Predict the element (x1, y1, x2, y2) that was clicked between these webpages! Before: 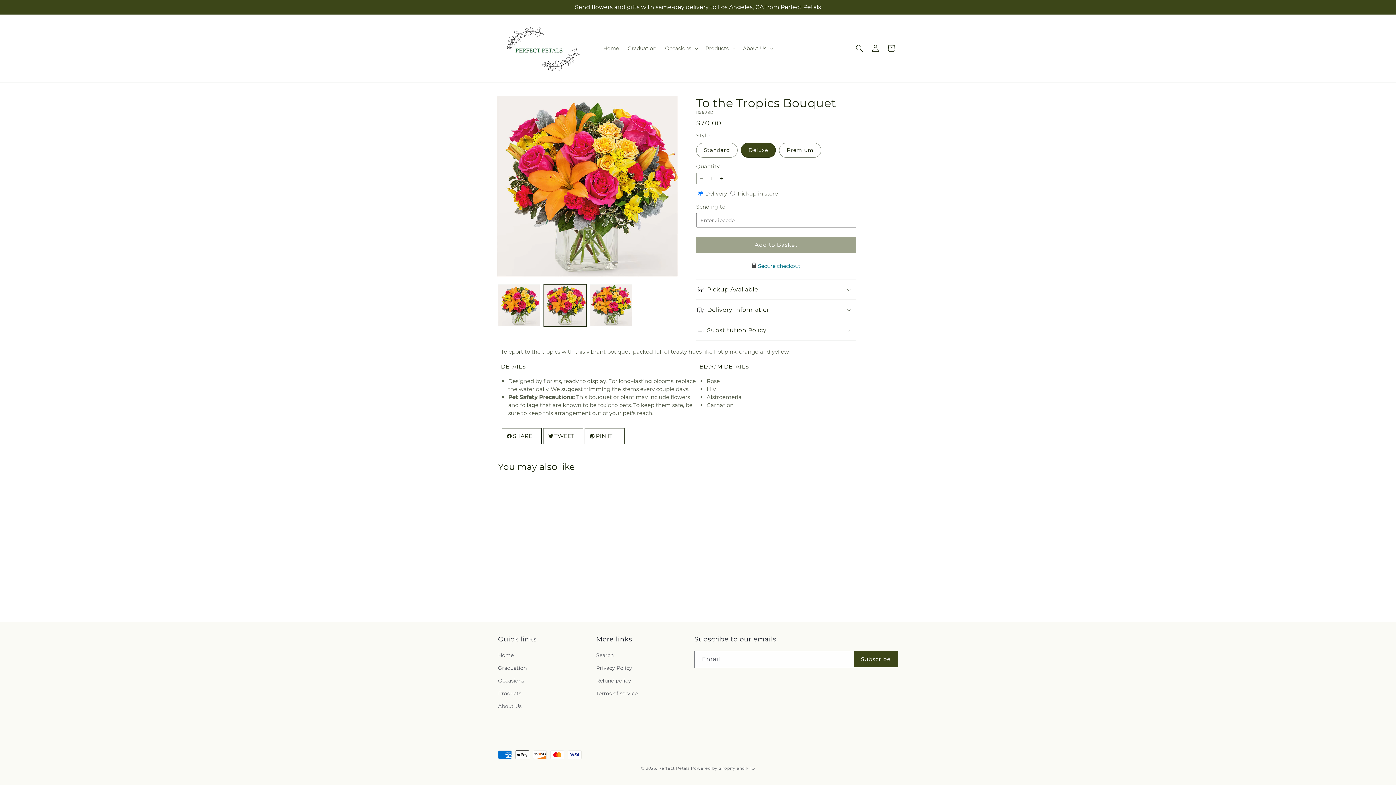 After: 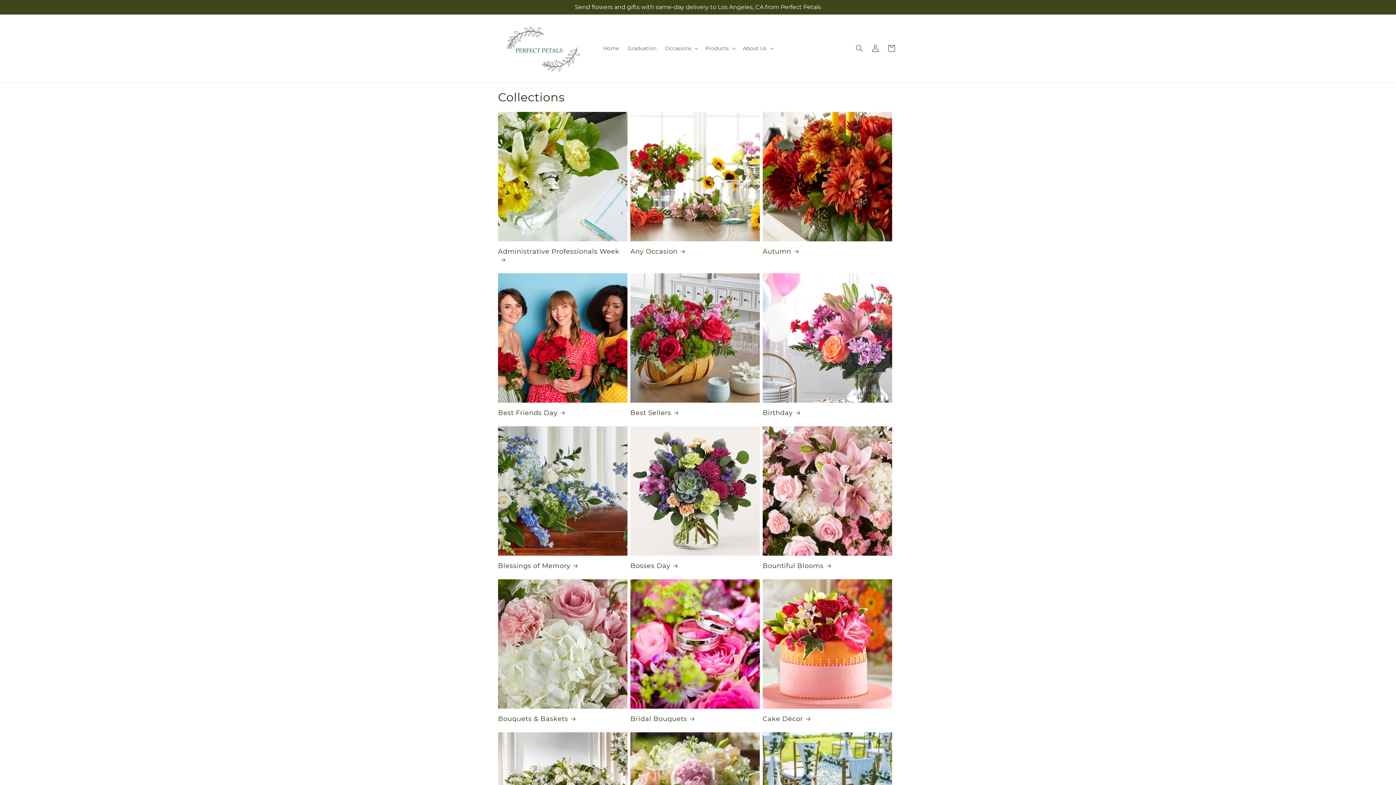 Action: bbox: (498, 674, 524, 687) label: Occasions